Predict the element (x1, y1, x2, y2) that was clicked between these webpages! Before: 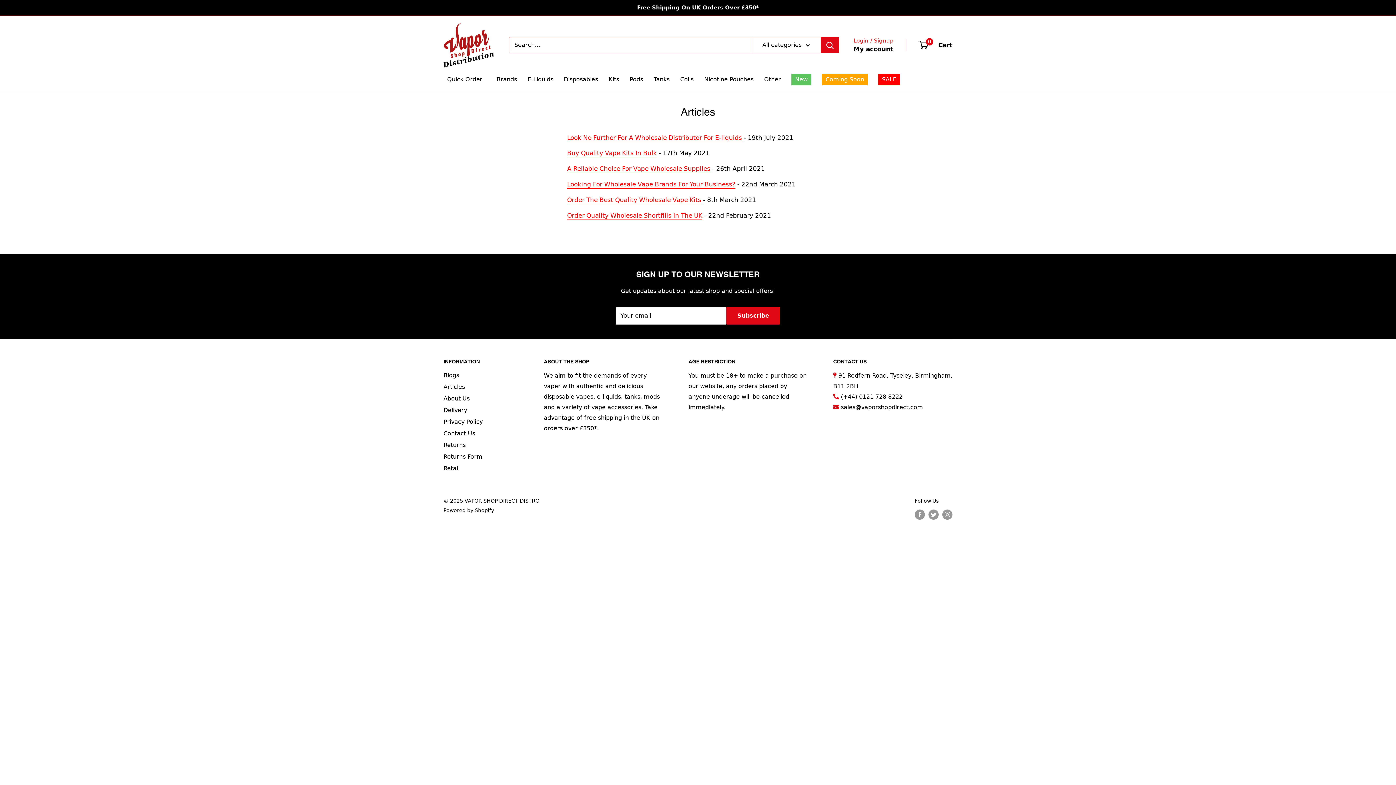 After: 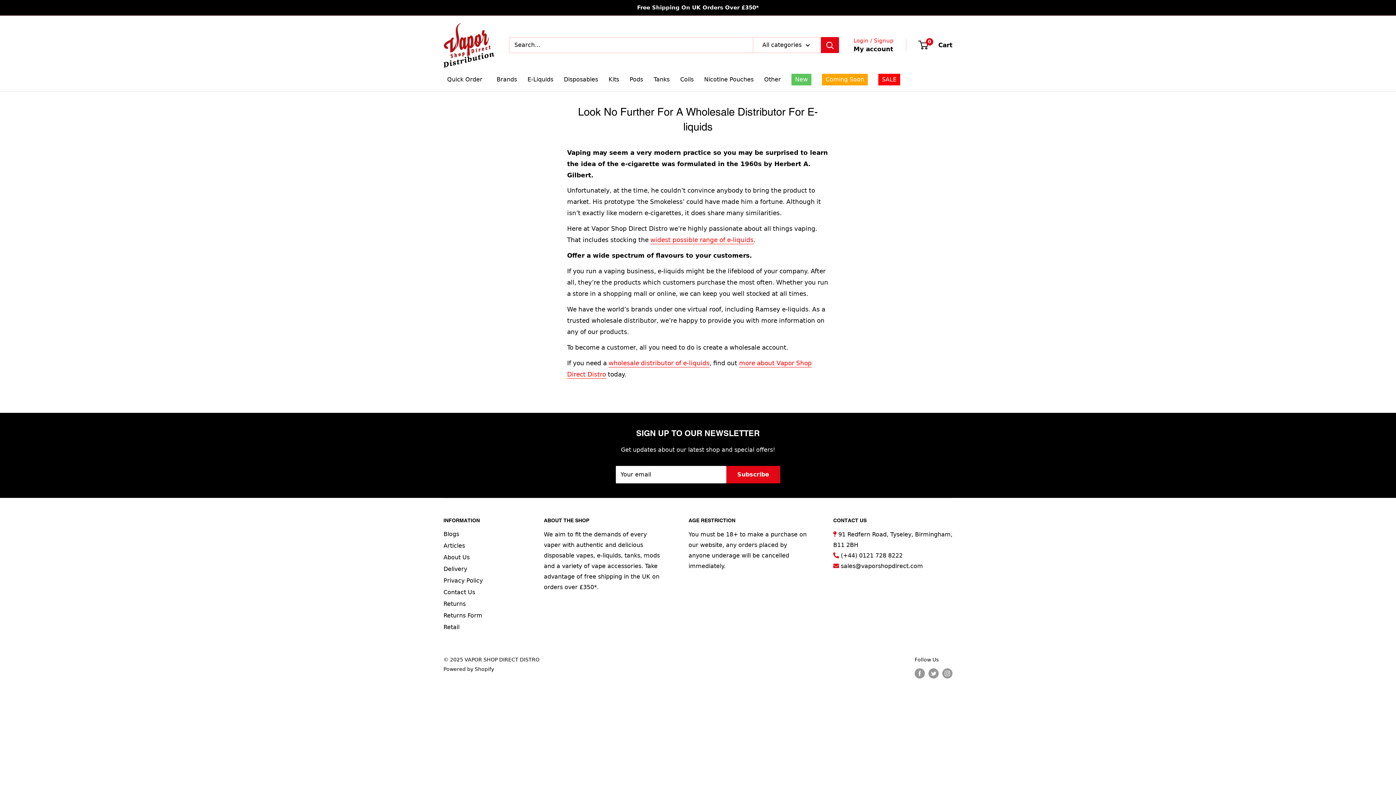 Action: bbox: (567, 134, 742, 141) label: Look No Further For A Wholesale Distributor For E-liquids